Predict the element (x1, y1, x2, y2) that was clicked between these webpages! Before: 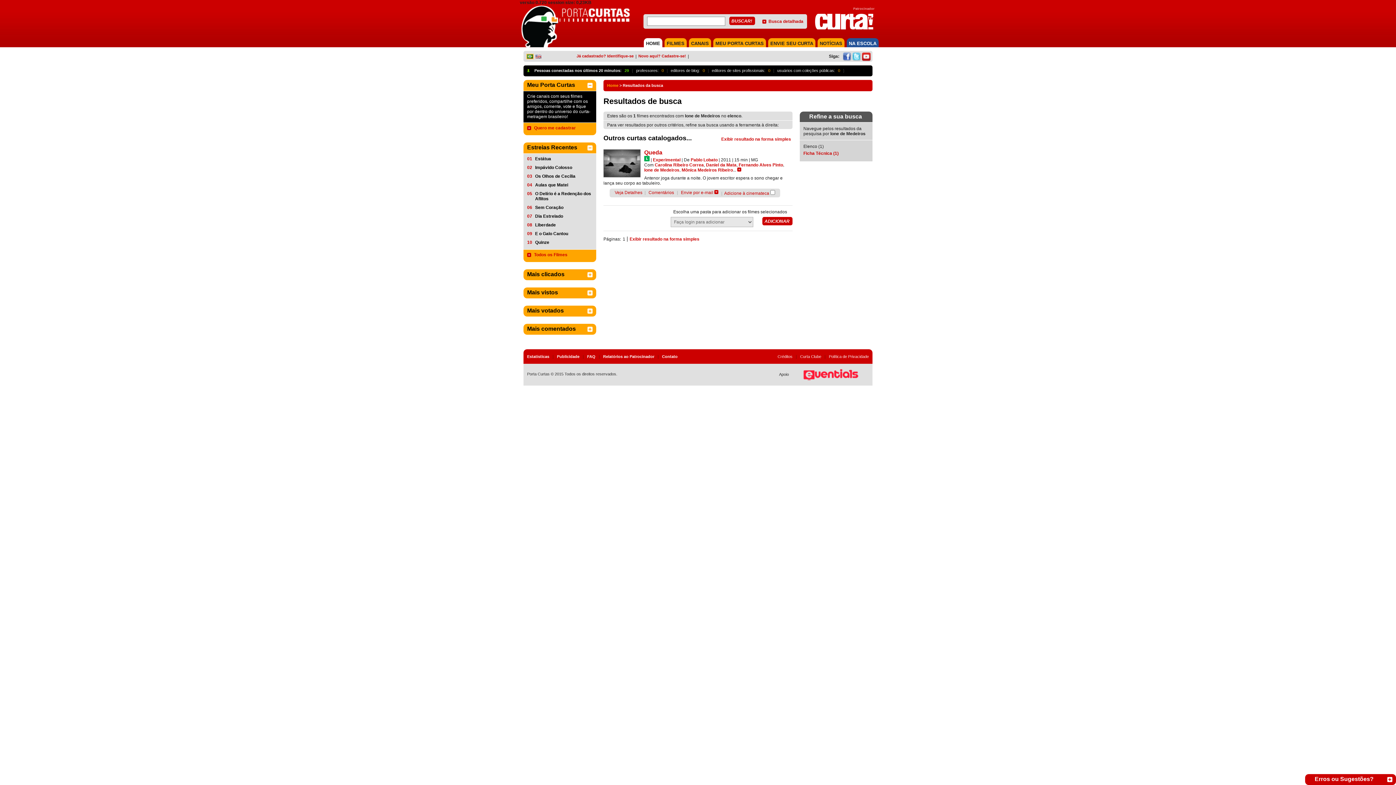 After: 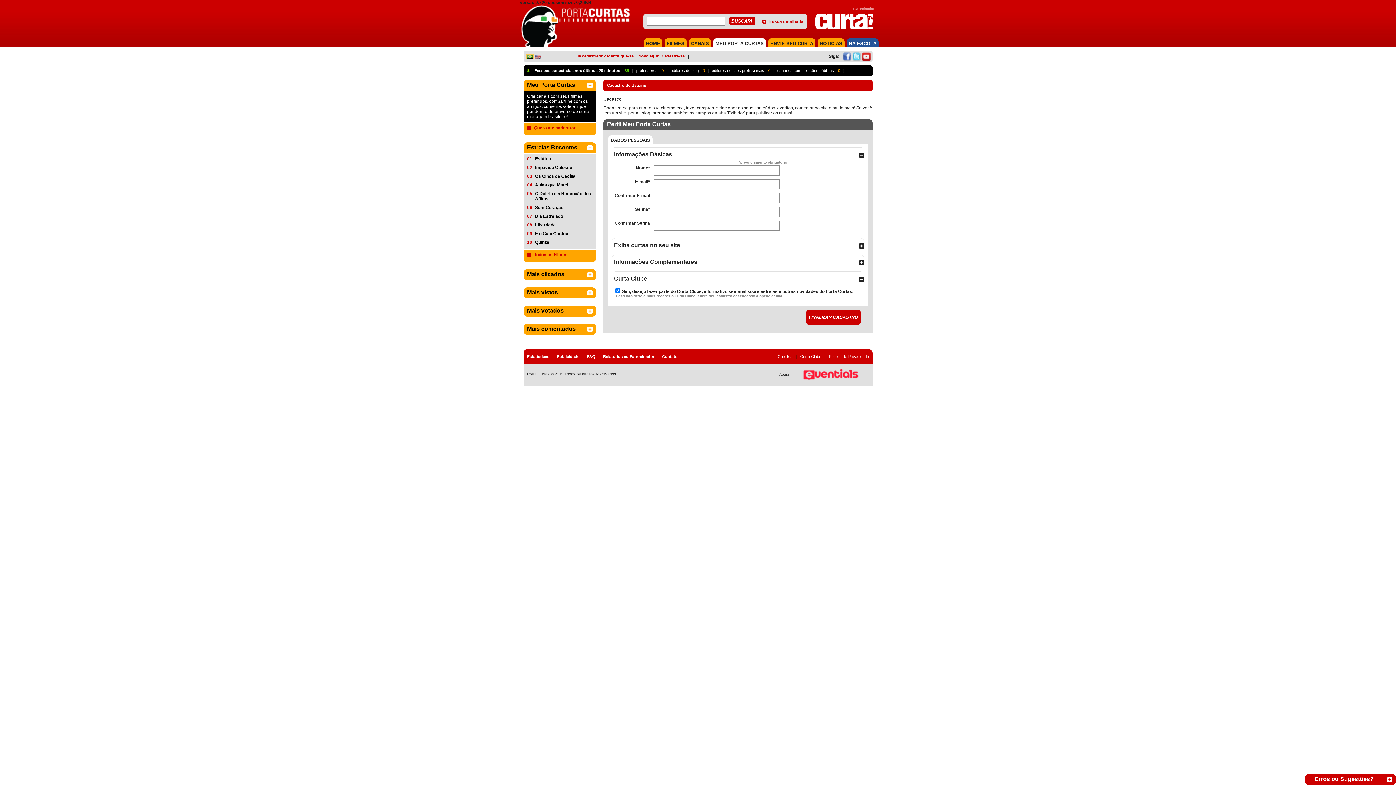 Action: bbox: (534, 125, 576, 130) label: Quero me cadastrar